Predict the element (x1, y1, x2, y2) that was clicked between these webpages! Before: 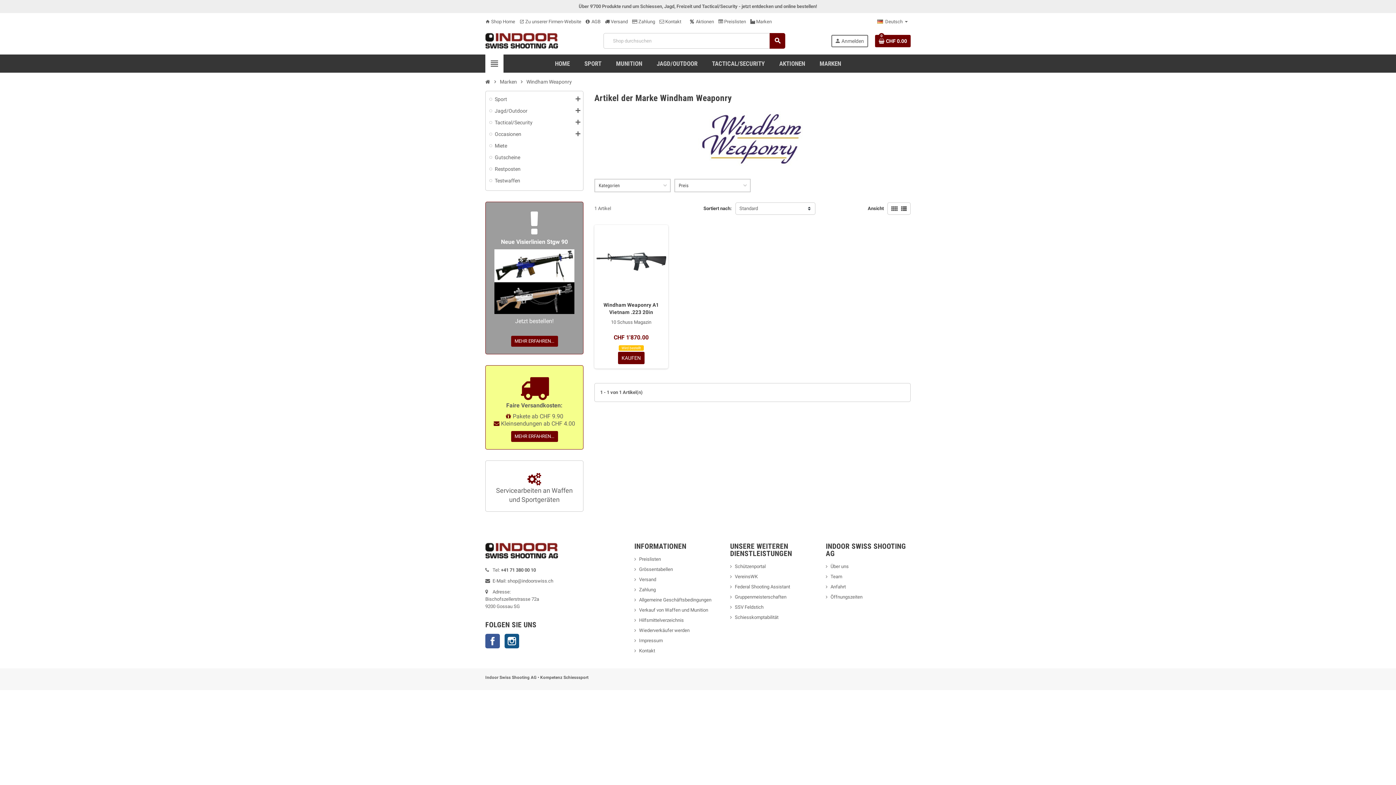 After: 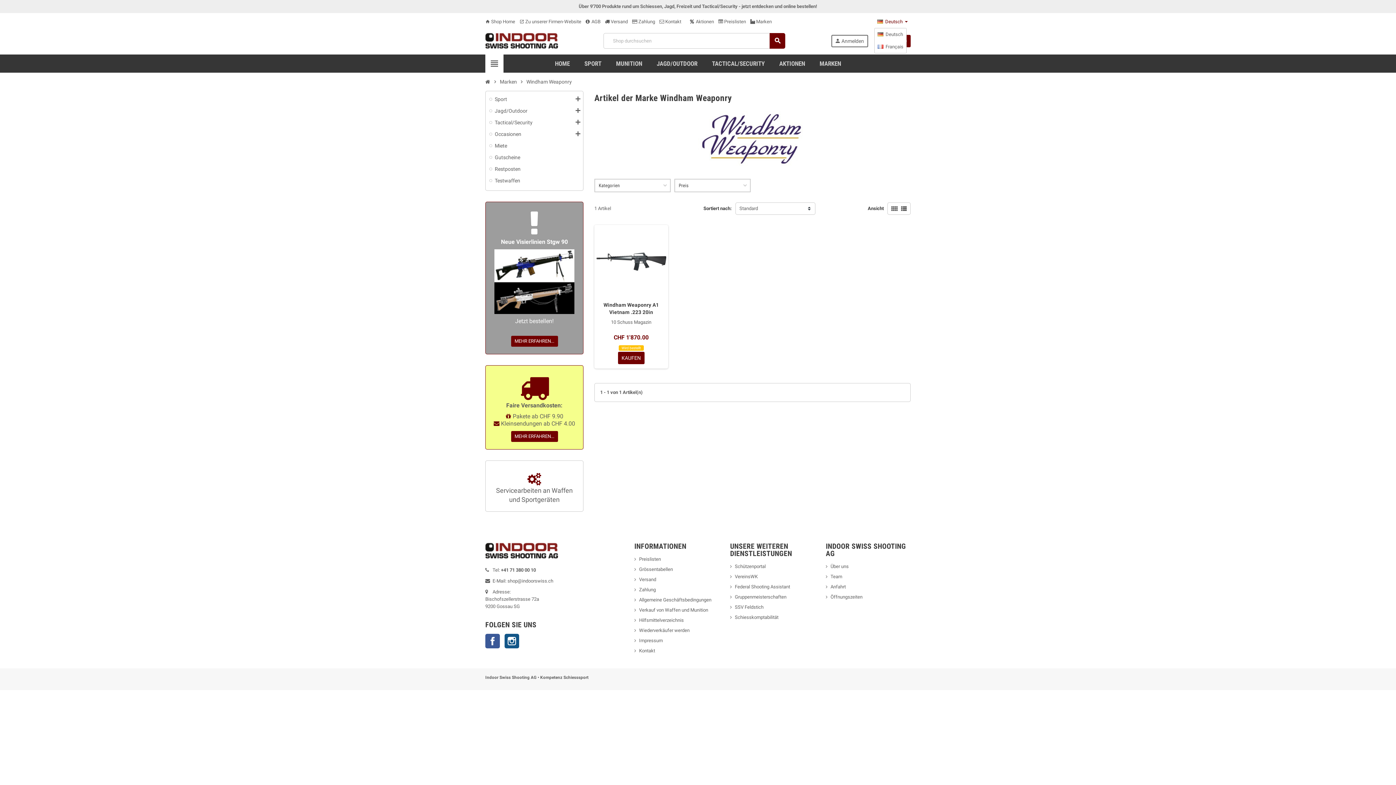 Action: bbox: (874, 16, 910, 27) label: Language dropdown